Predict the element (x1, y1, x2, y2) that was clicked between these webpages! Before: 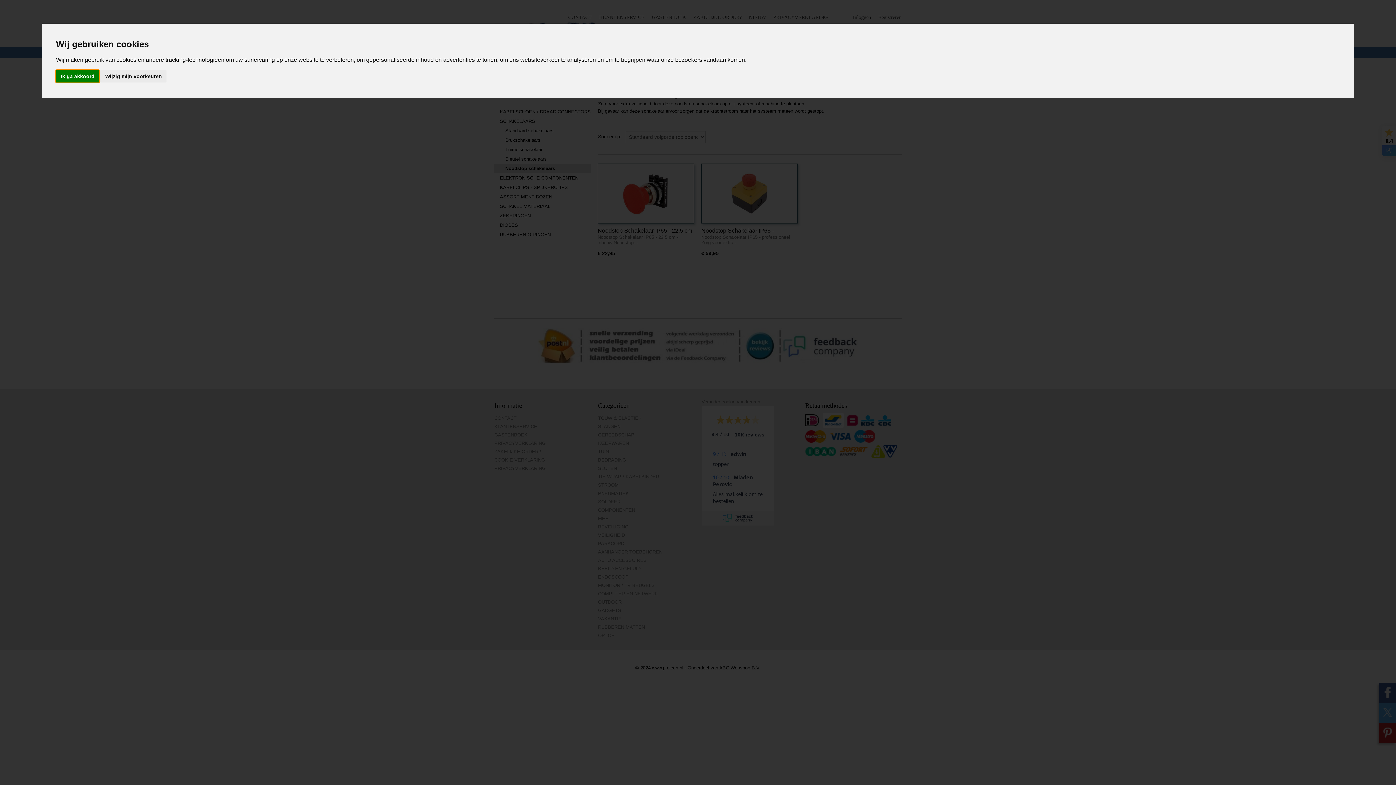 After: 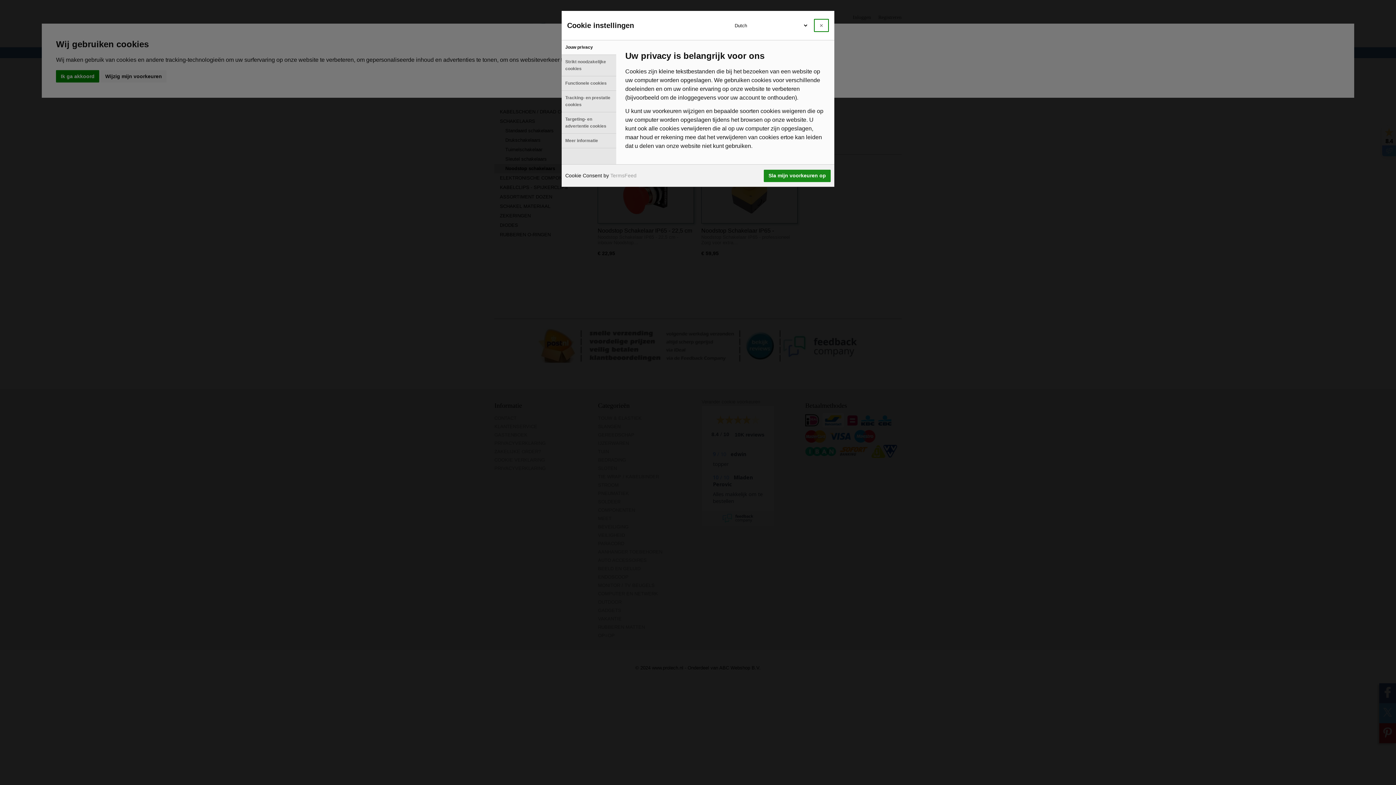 Action: bbox: (100, 70, 166, 82) label: Wijzig mijn voorkeuren